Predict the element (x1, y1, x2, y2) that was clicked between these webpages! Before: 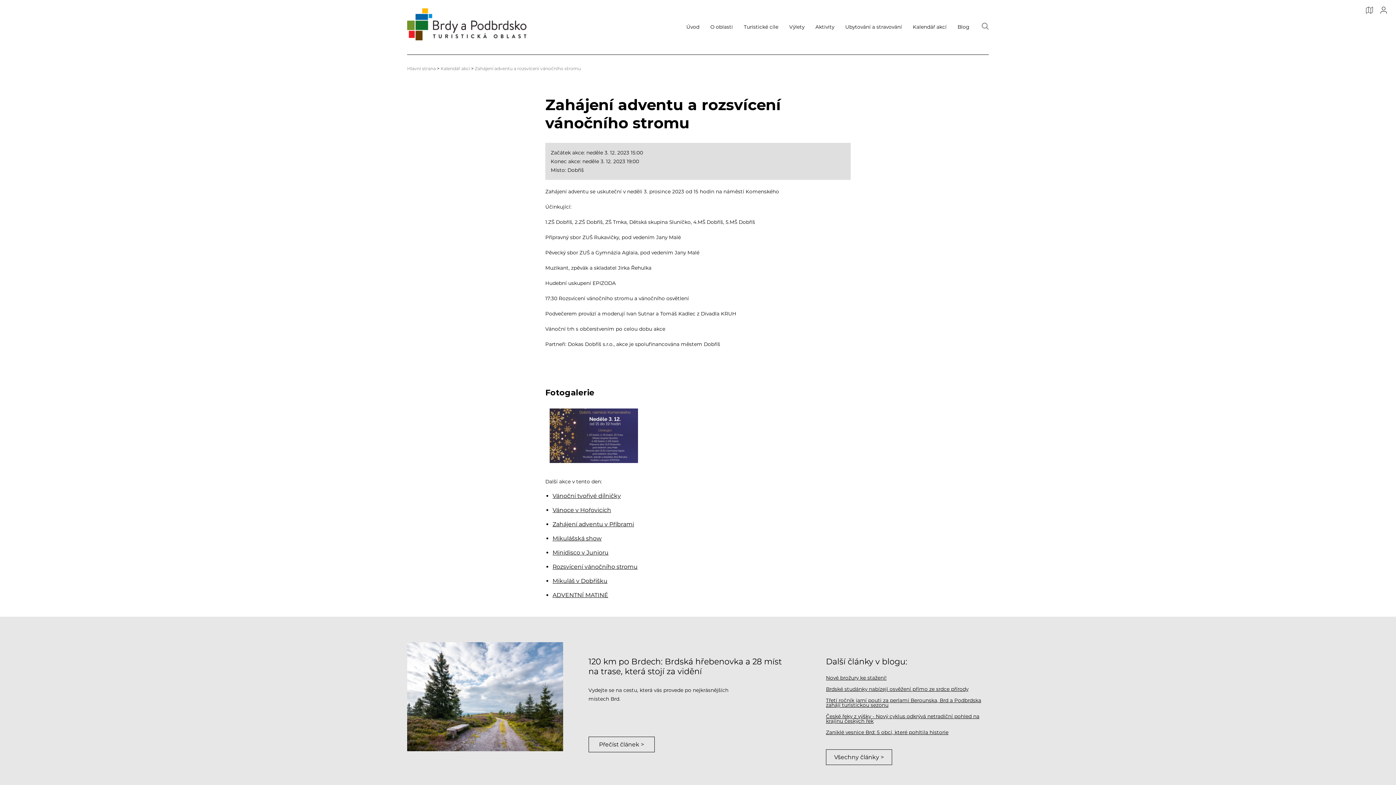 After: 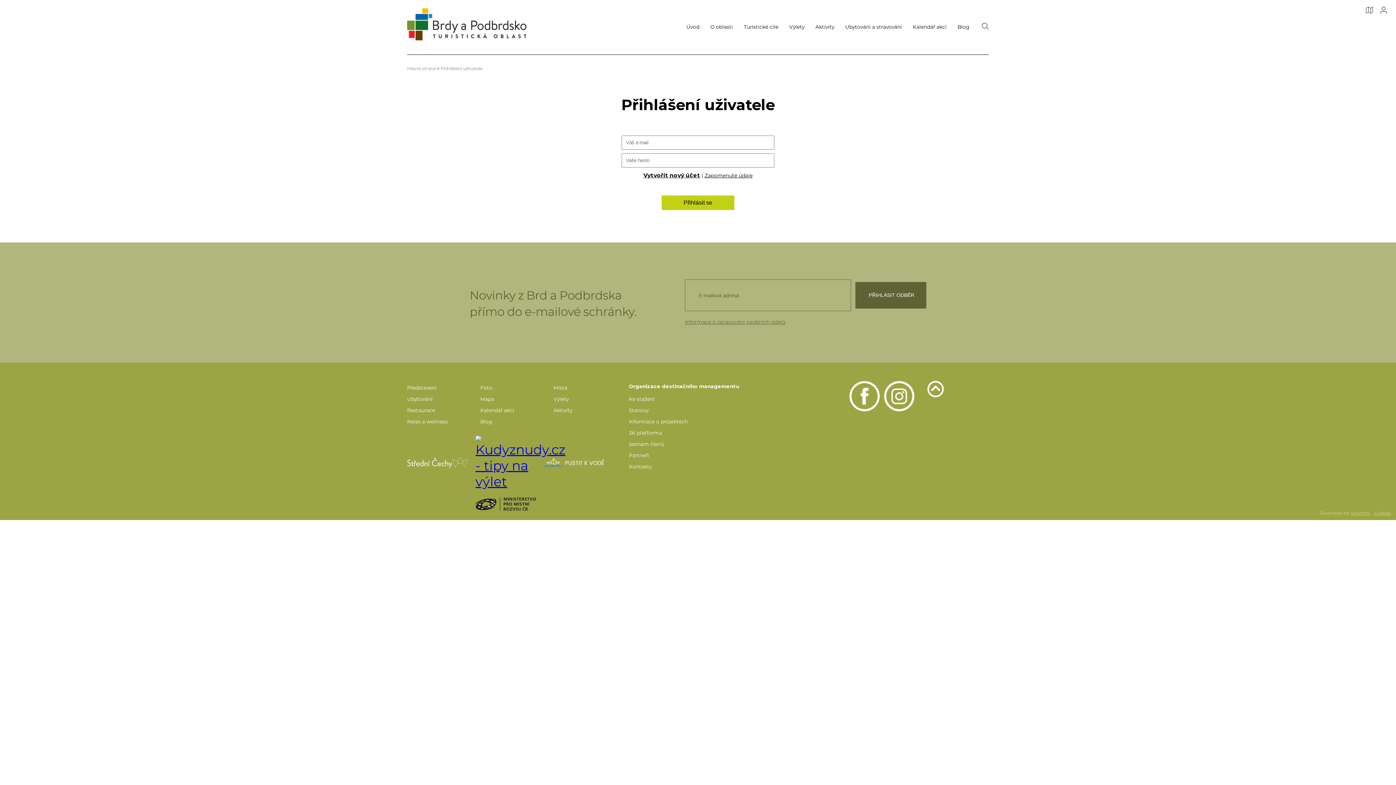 Action: bbox: (1380, 6, 1387, 13)